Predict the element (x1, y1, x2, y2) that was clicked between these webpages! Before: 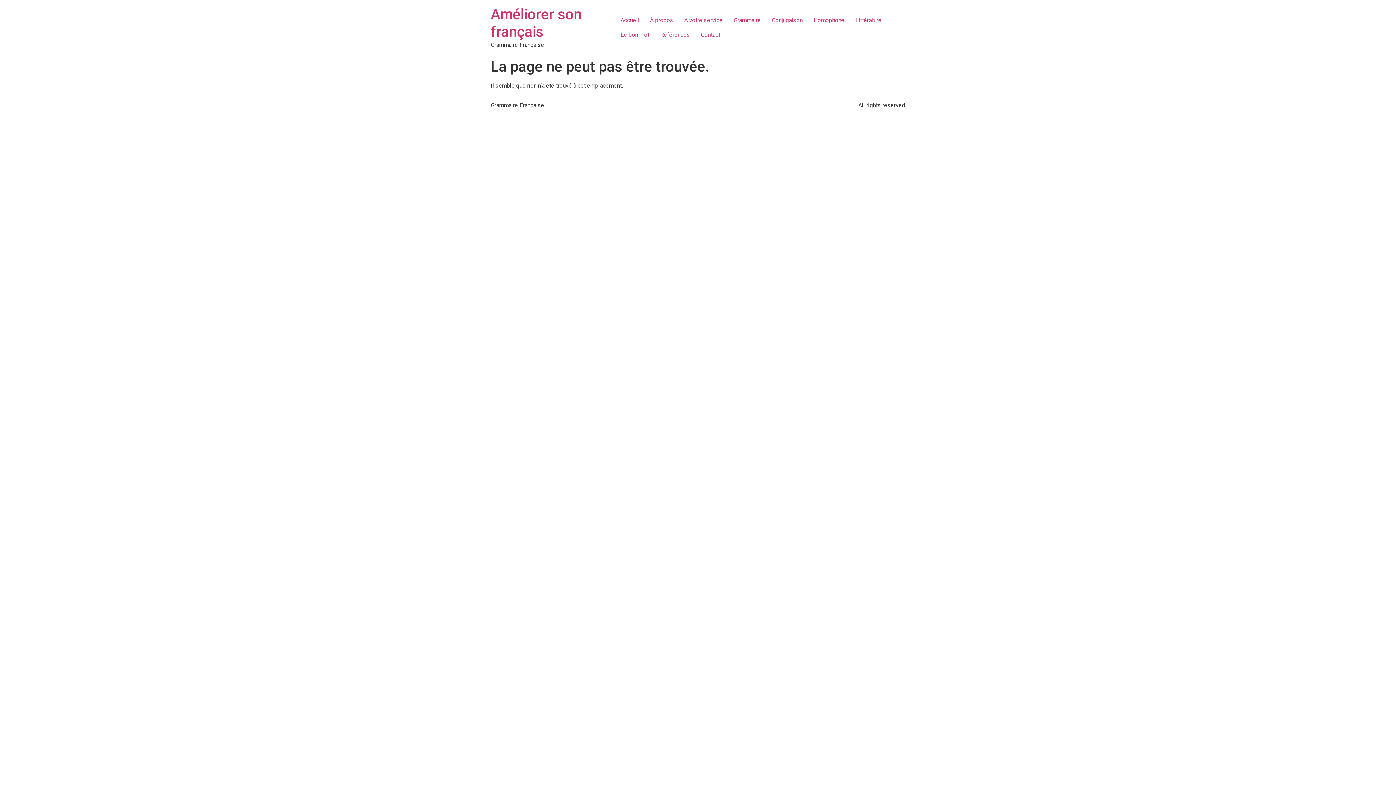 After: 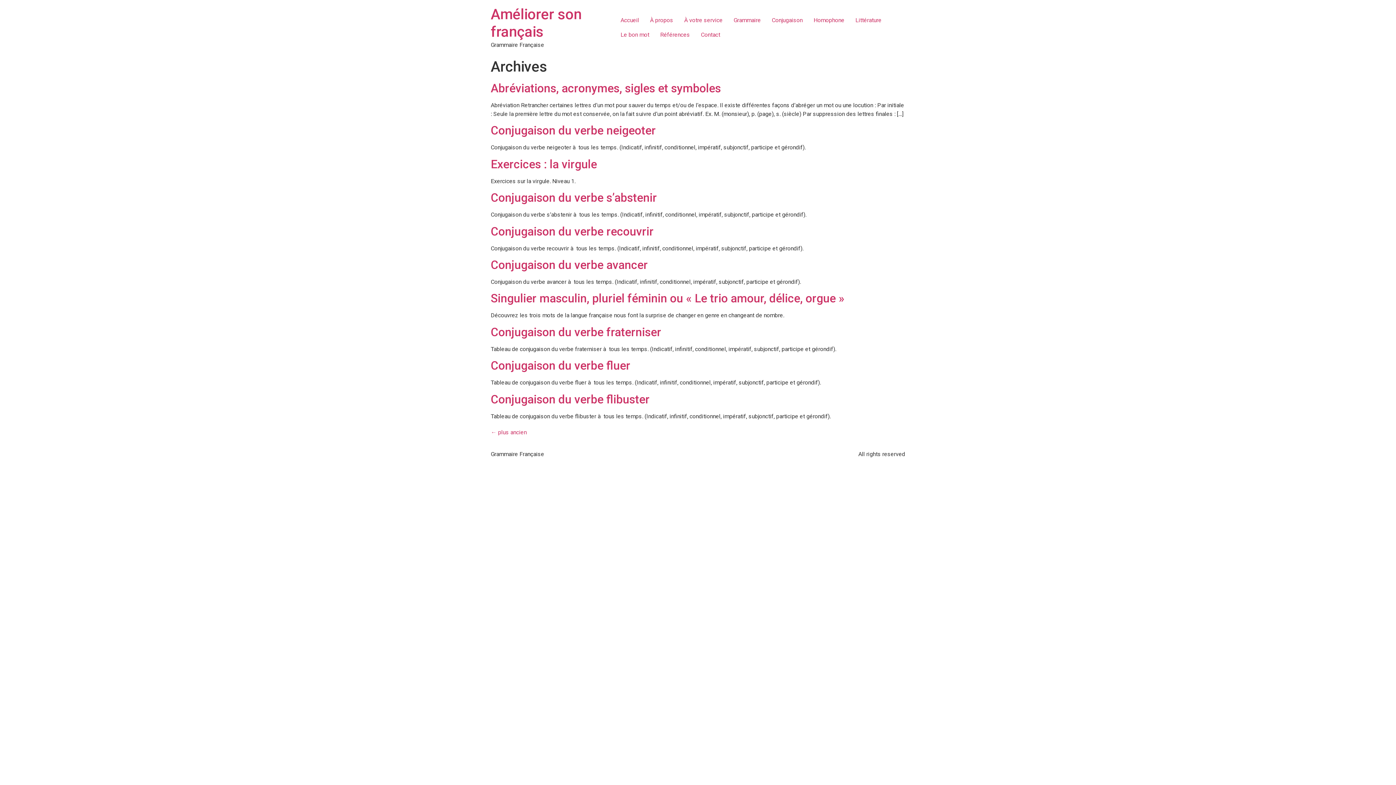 Action: bbox: (615, 13, 644, 27) label: Accueil